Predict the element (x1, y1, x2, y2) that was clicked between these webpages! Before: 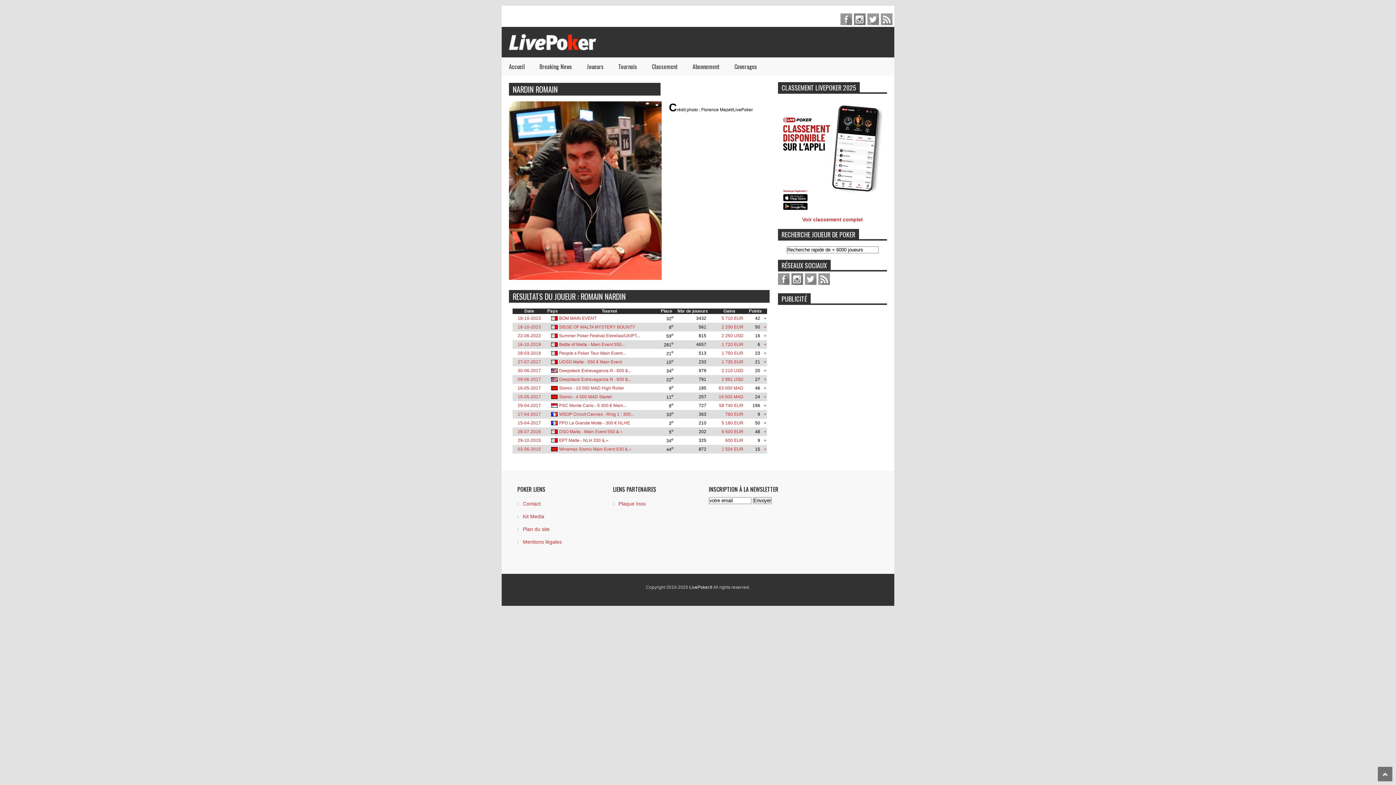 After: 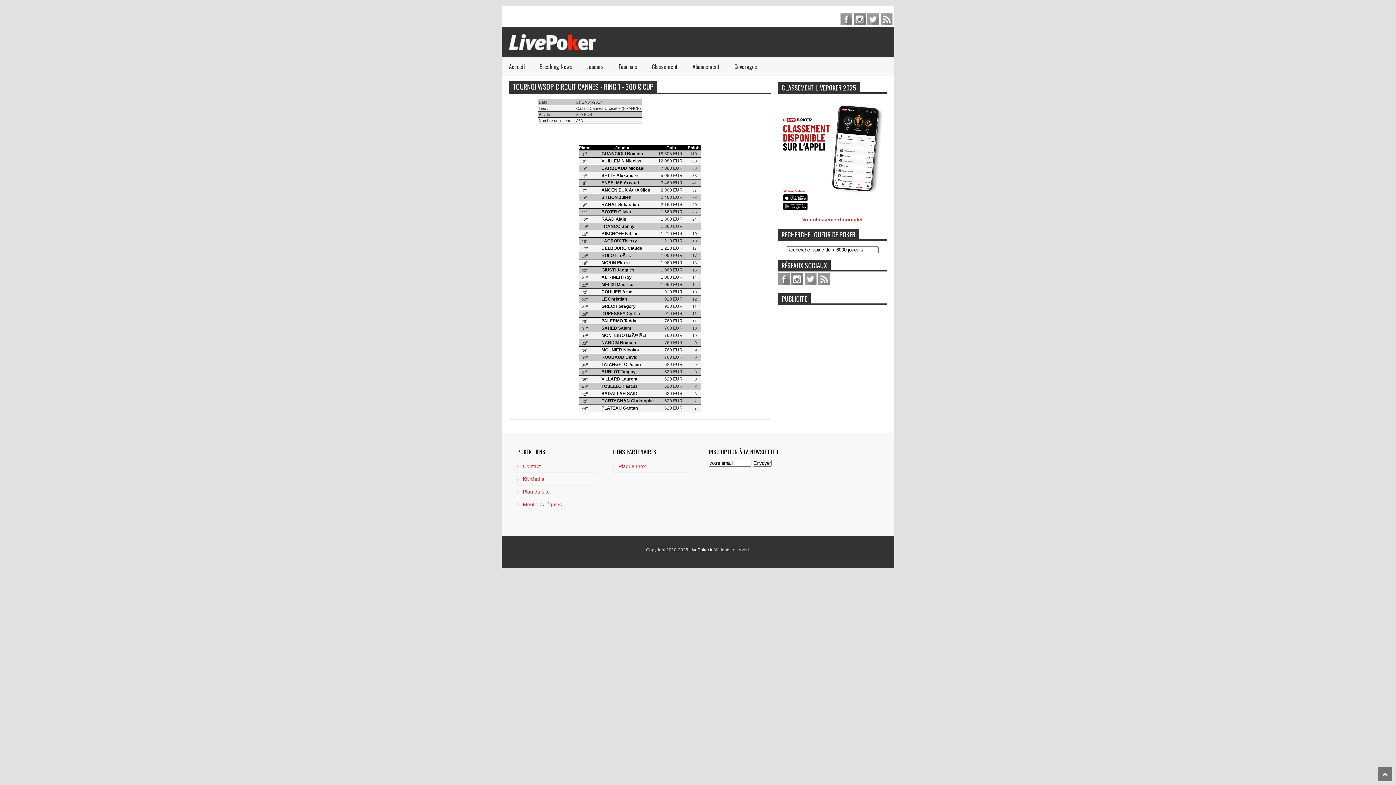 Action: bbox: (764, 412, 766, 417) label: +